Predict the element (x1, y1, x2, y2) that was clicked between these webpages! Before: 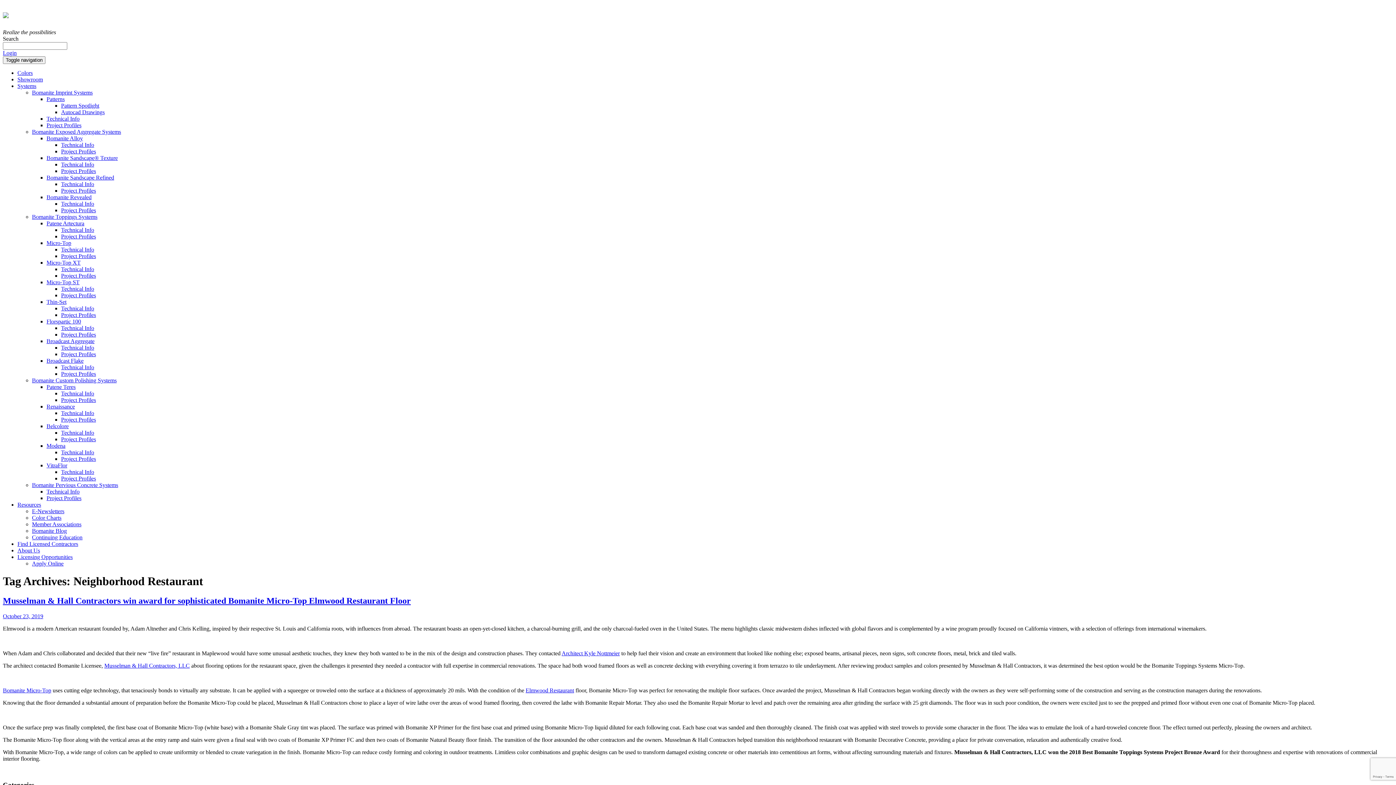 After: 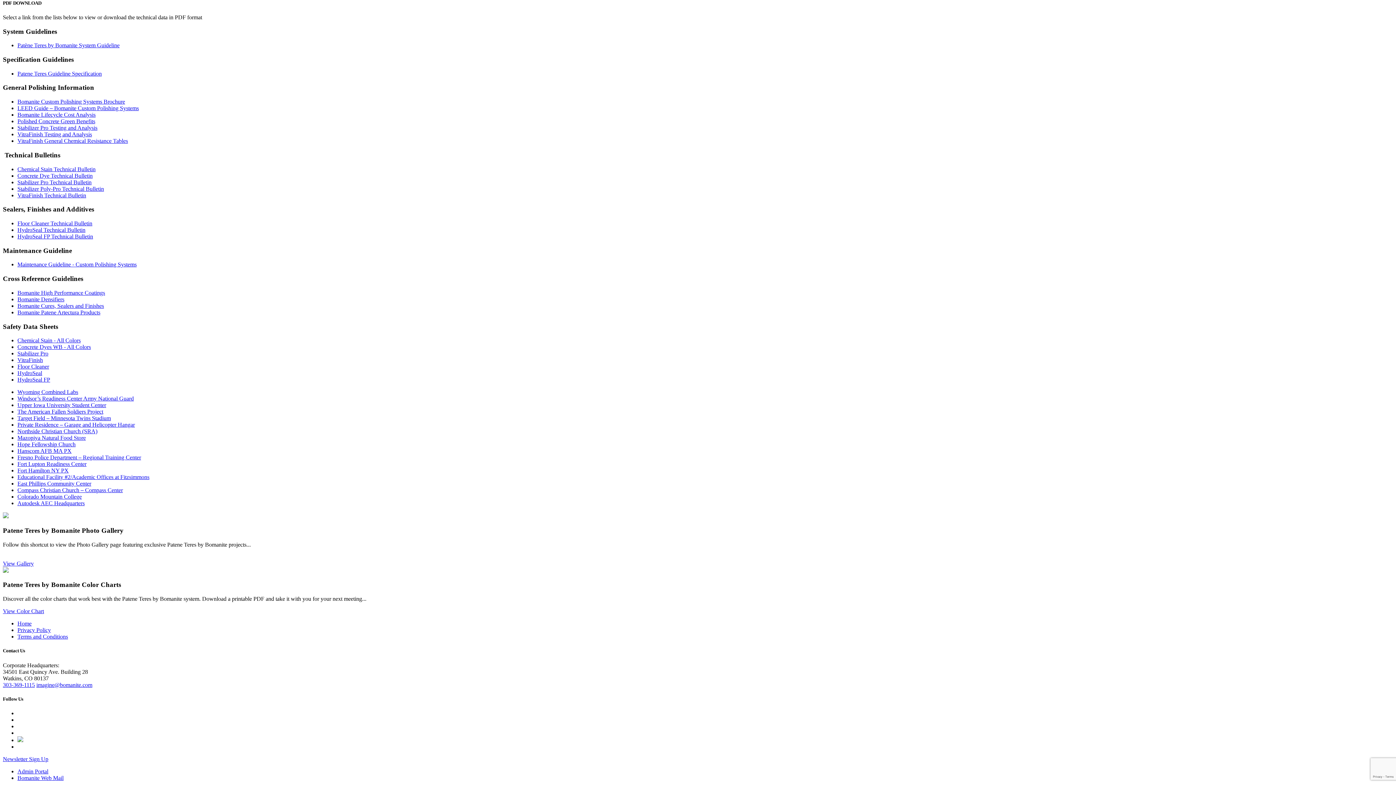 Action: label: Technical Info bbox: (61, 390, 94, 396)